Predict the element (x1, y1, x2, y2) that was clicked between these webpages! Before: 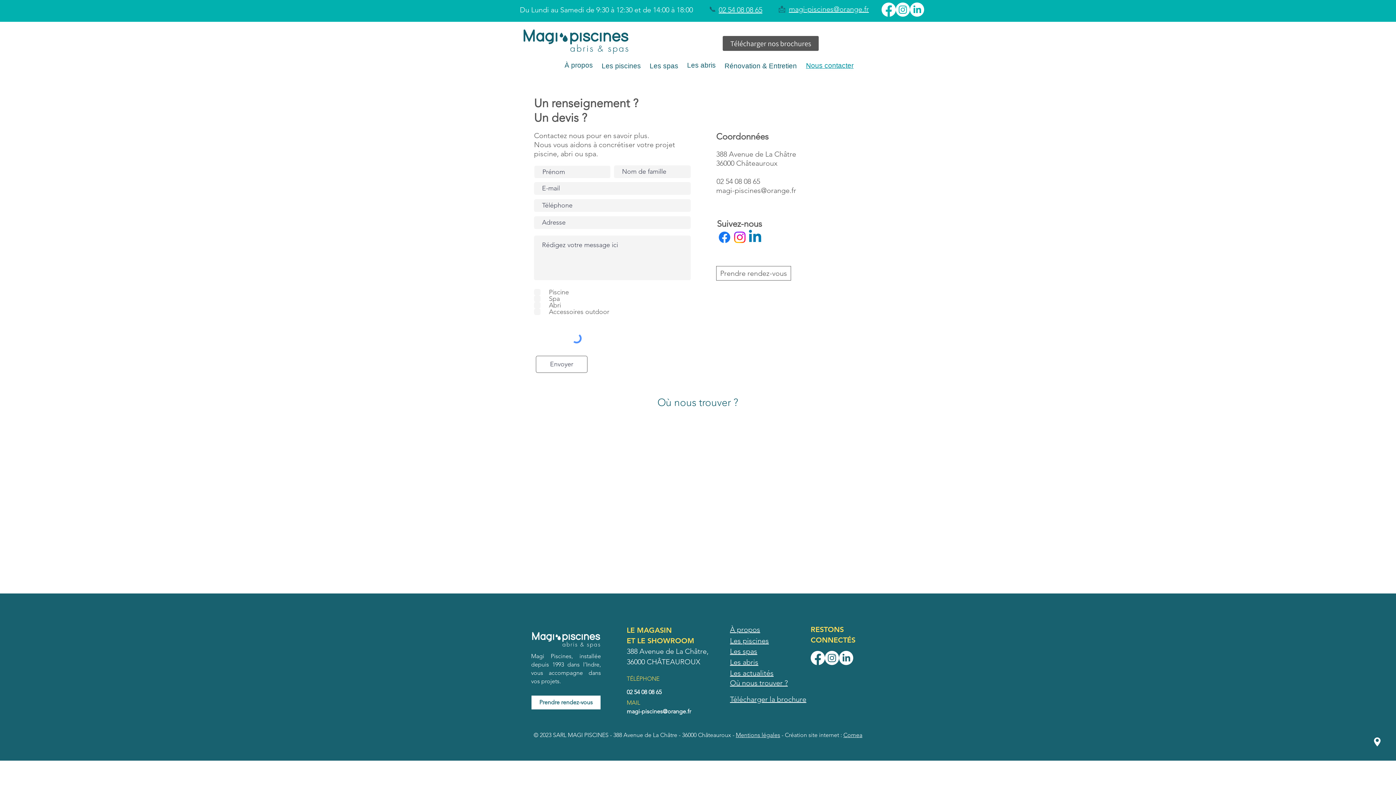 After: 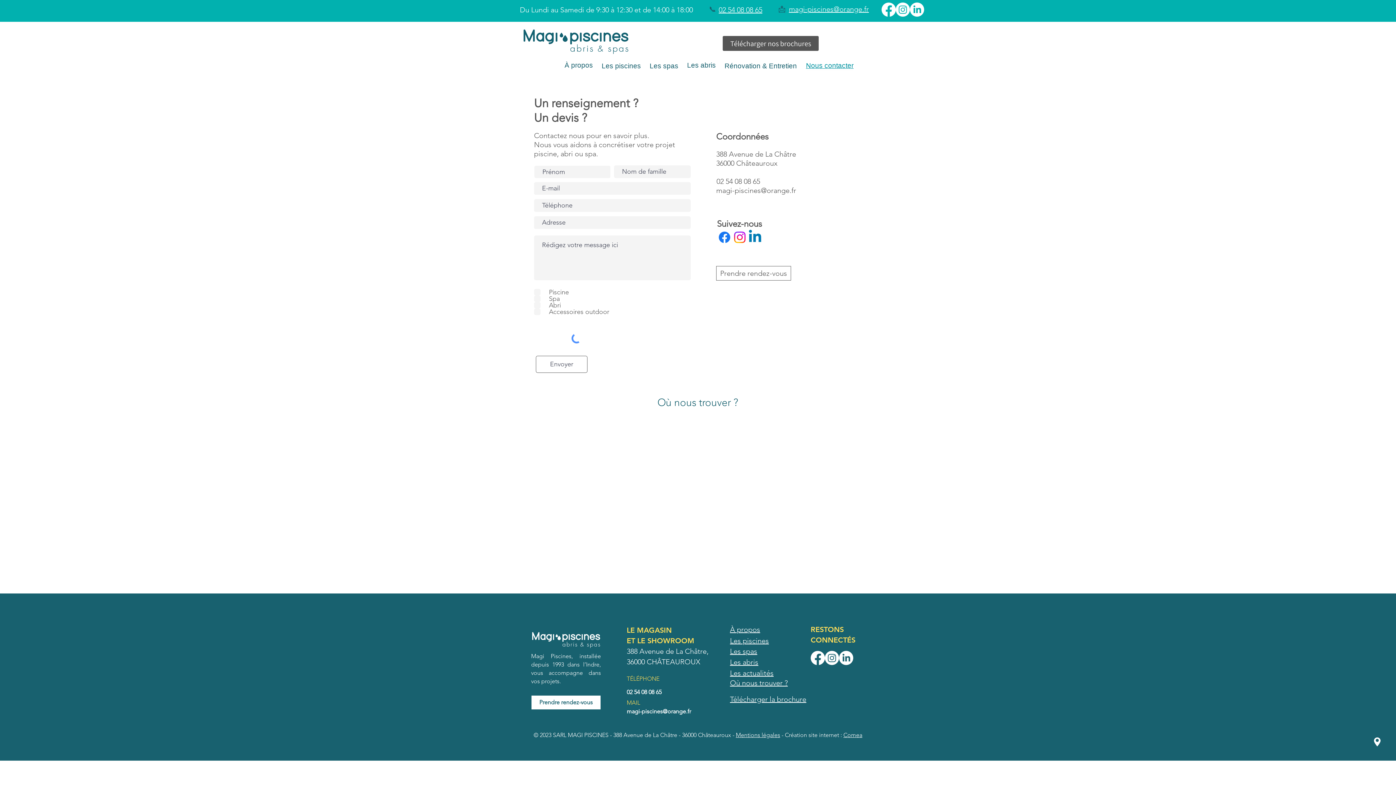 Action: label: LinkedIn bbox: (910, 2, 924, 16)